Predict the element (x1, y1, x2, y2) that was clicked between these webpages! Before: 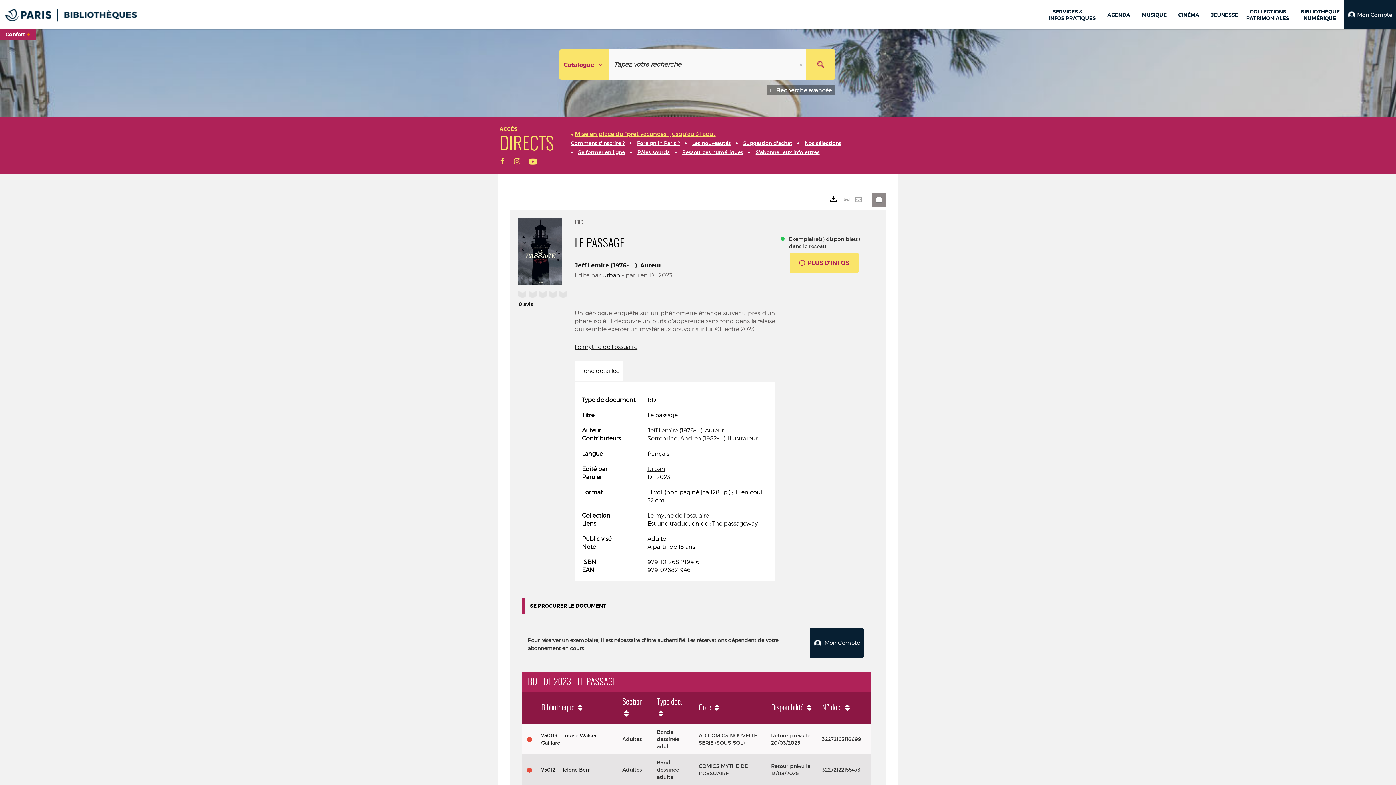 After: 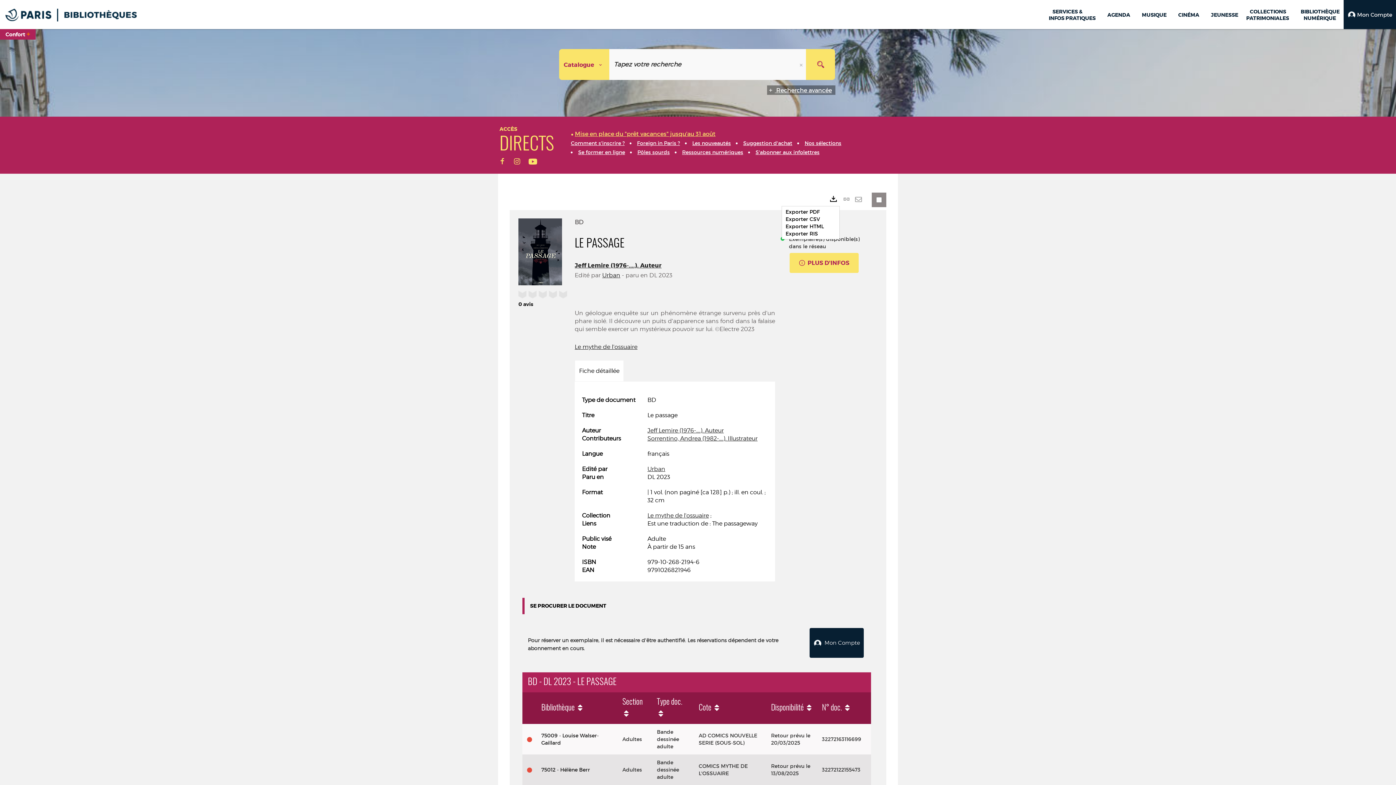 Action: bbox: (829, 192, 840, 205) label: Exports